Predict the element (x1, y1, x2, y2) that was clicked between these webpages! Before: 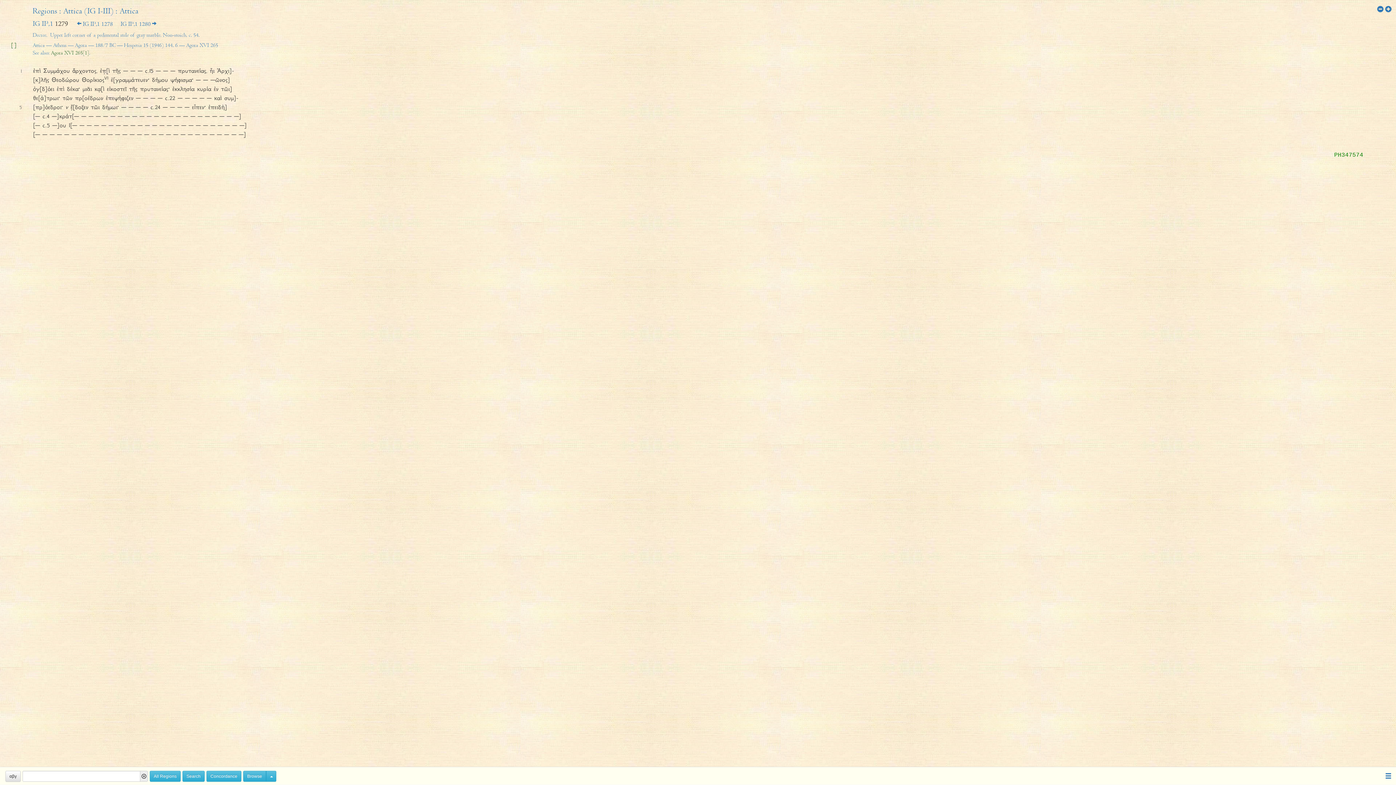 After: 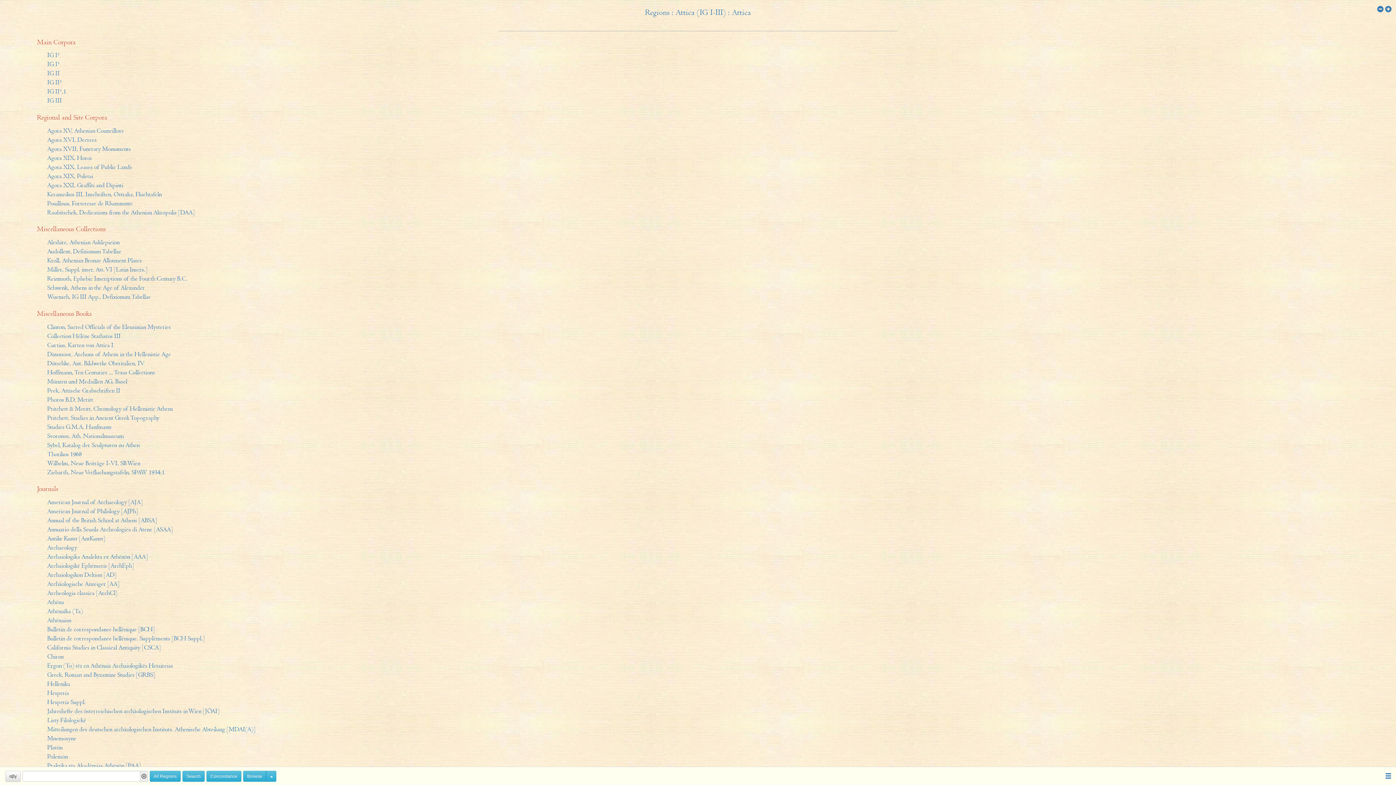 Action: bbox: (113, 7, 138, 15) label: Attica